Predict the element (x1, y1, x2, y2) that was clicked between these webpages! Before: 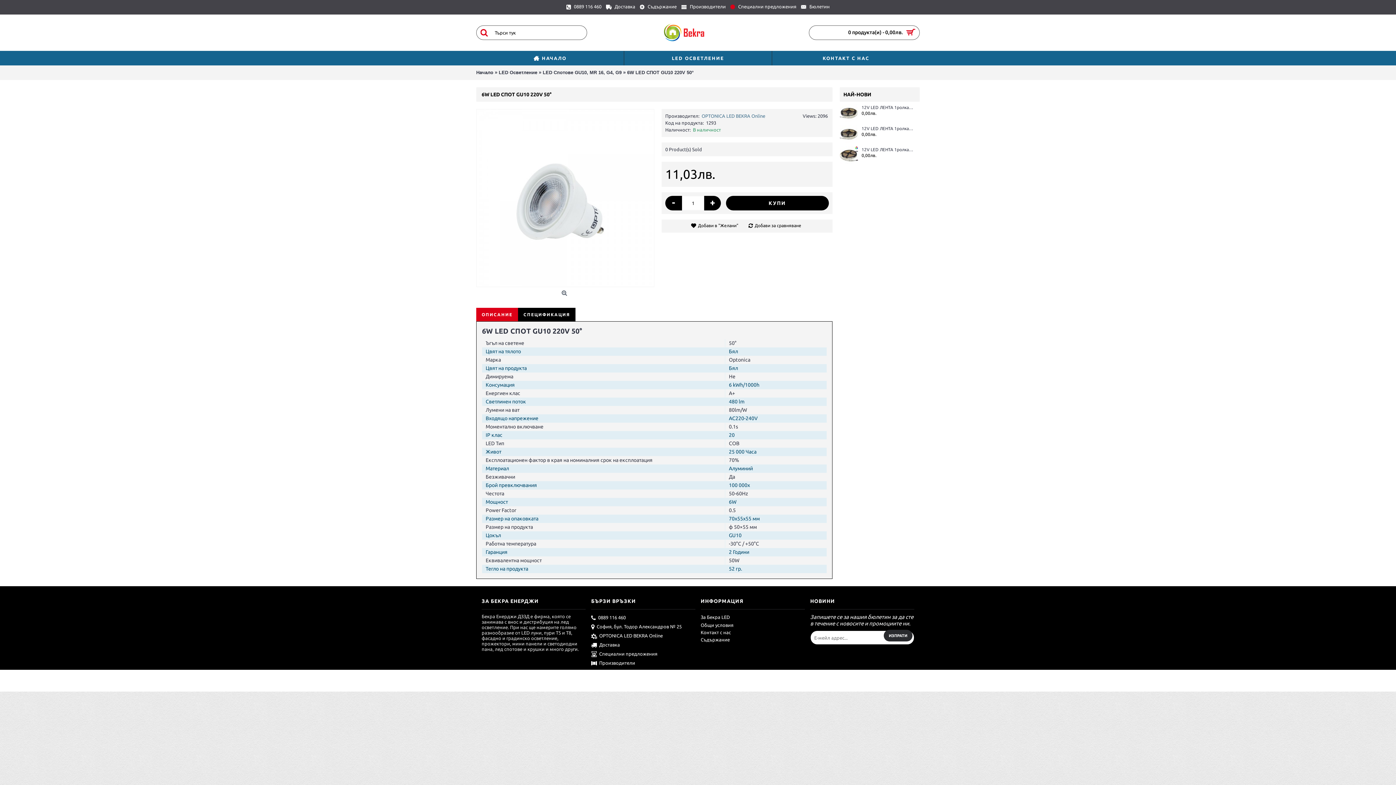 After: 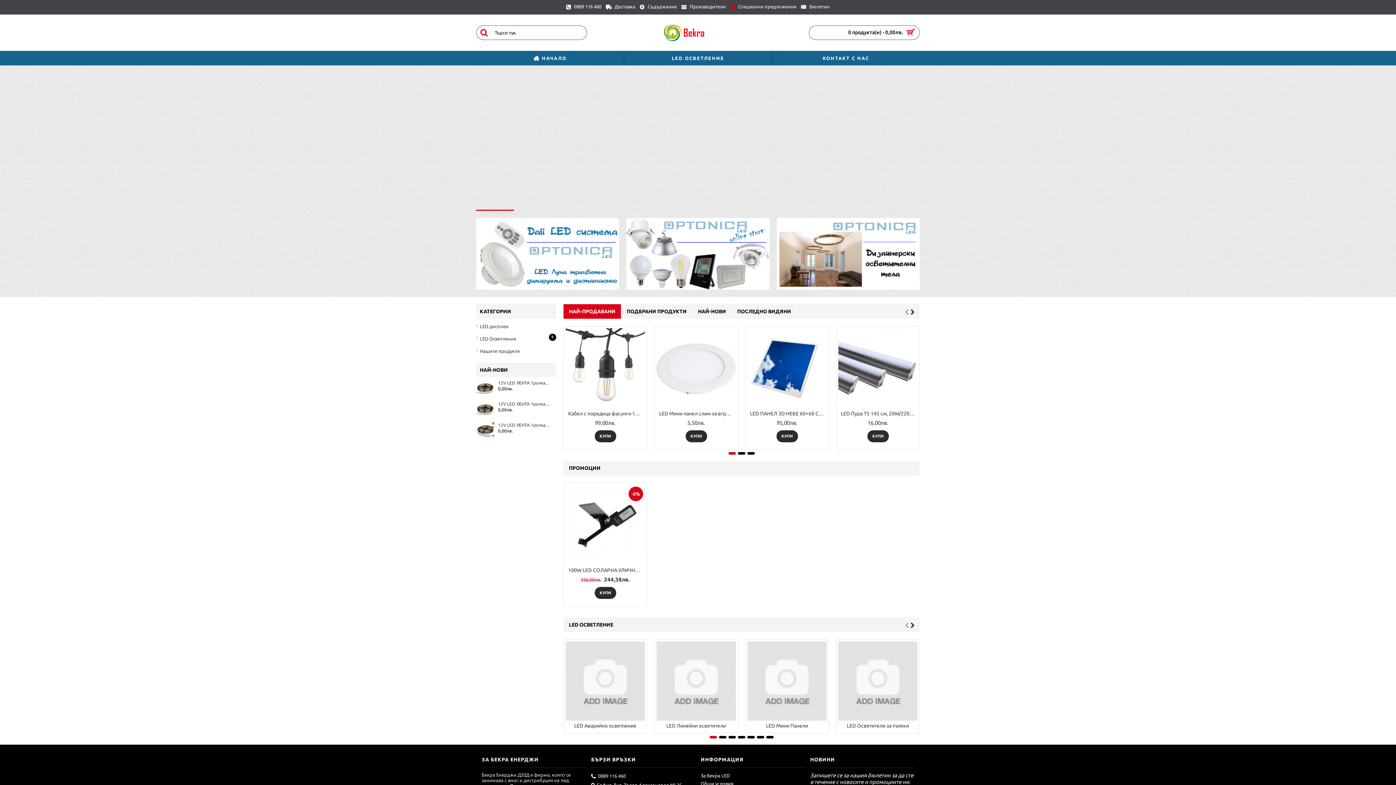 Action: bbox: (587, 14, 809, 50)